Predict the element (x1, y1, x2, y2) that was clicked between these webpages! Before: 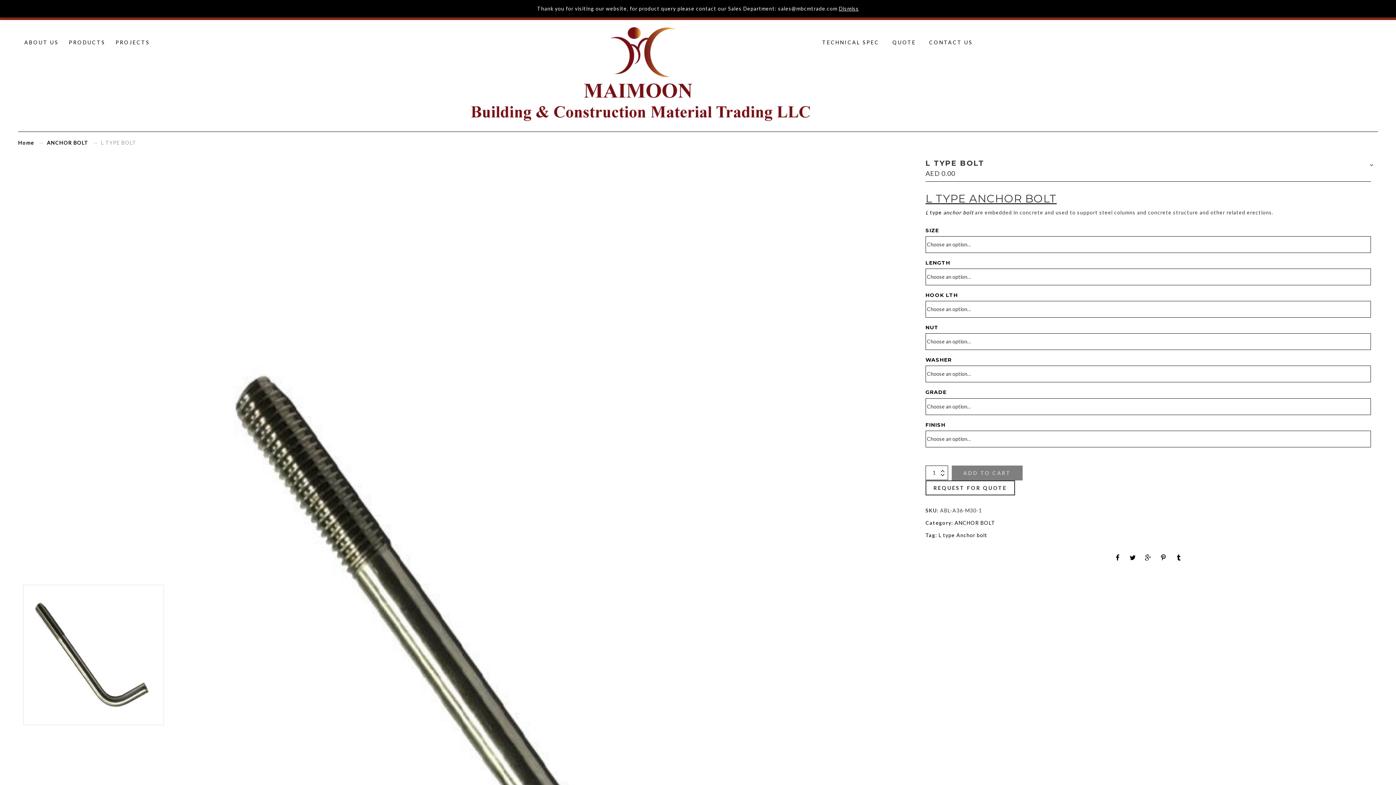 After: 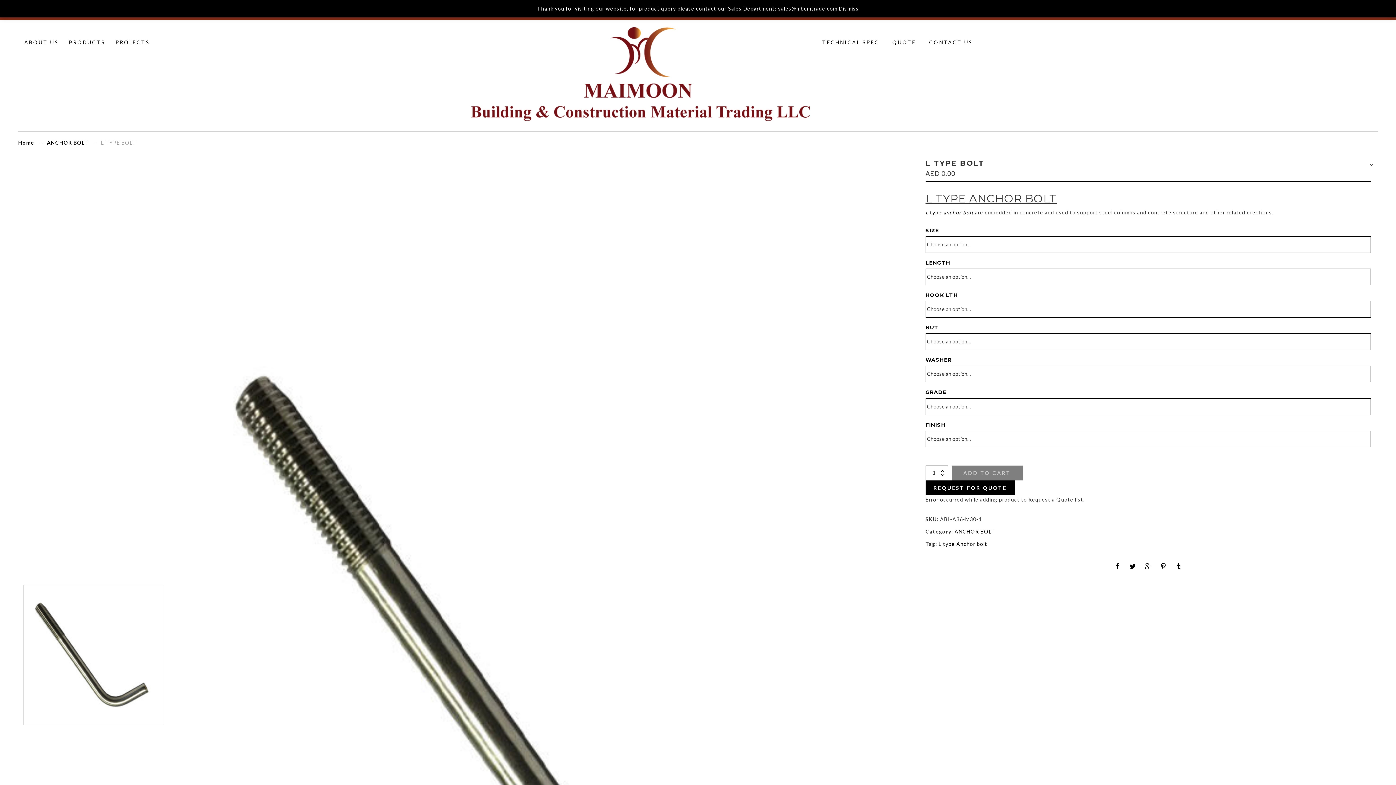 Action: label: REQUEST FOR QUOTE bbox: (925, 480, 1015, 495)